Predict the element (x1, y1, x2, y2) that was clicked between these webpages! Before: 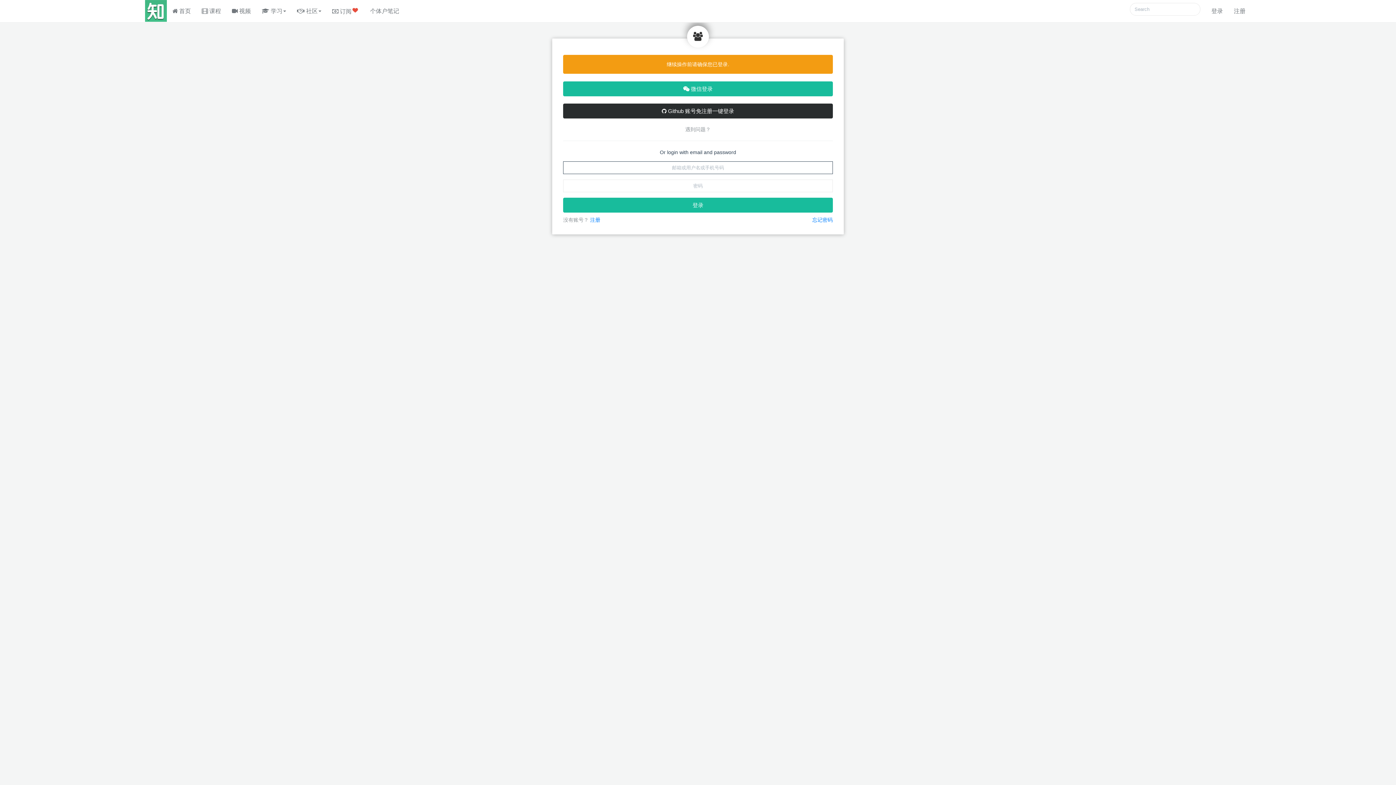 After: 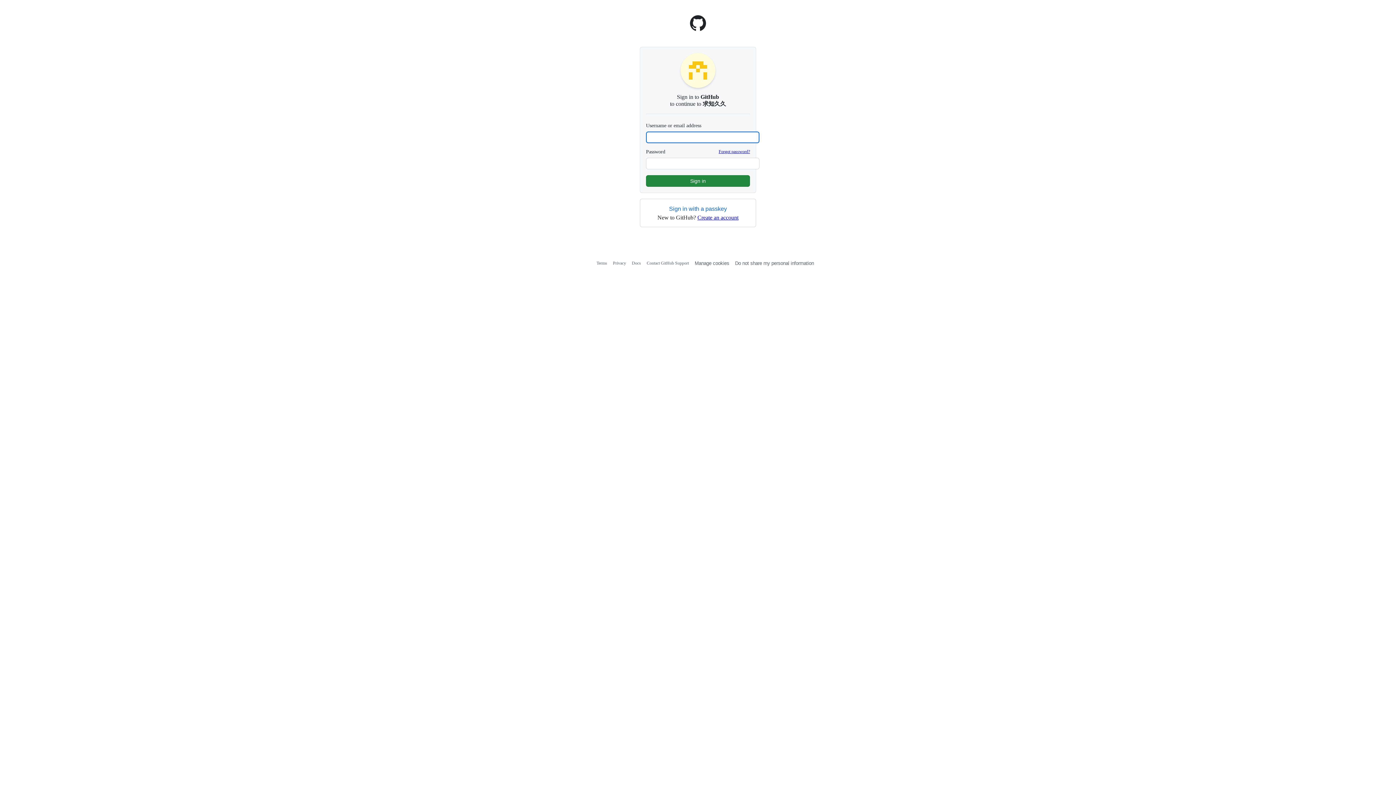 Action: bbox: (563, 103, 832, 118) label:  Github 账号免注册一键登录